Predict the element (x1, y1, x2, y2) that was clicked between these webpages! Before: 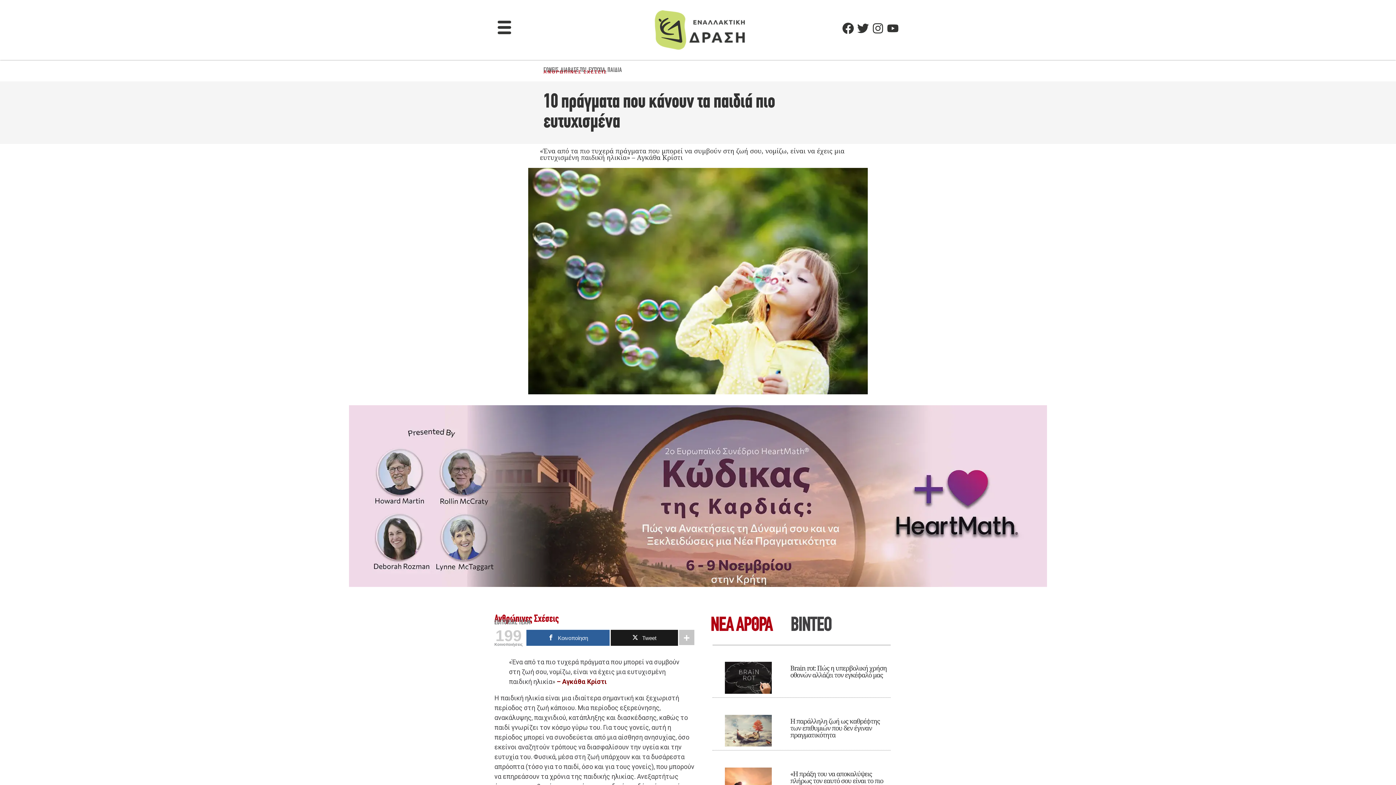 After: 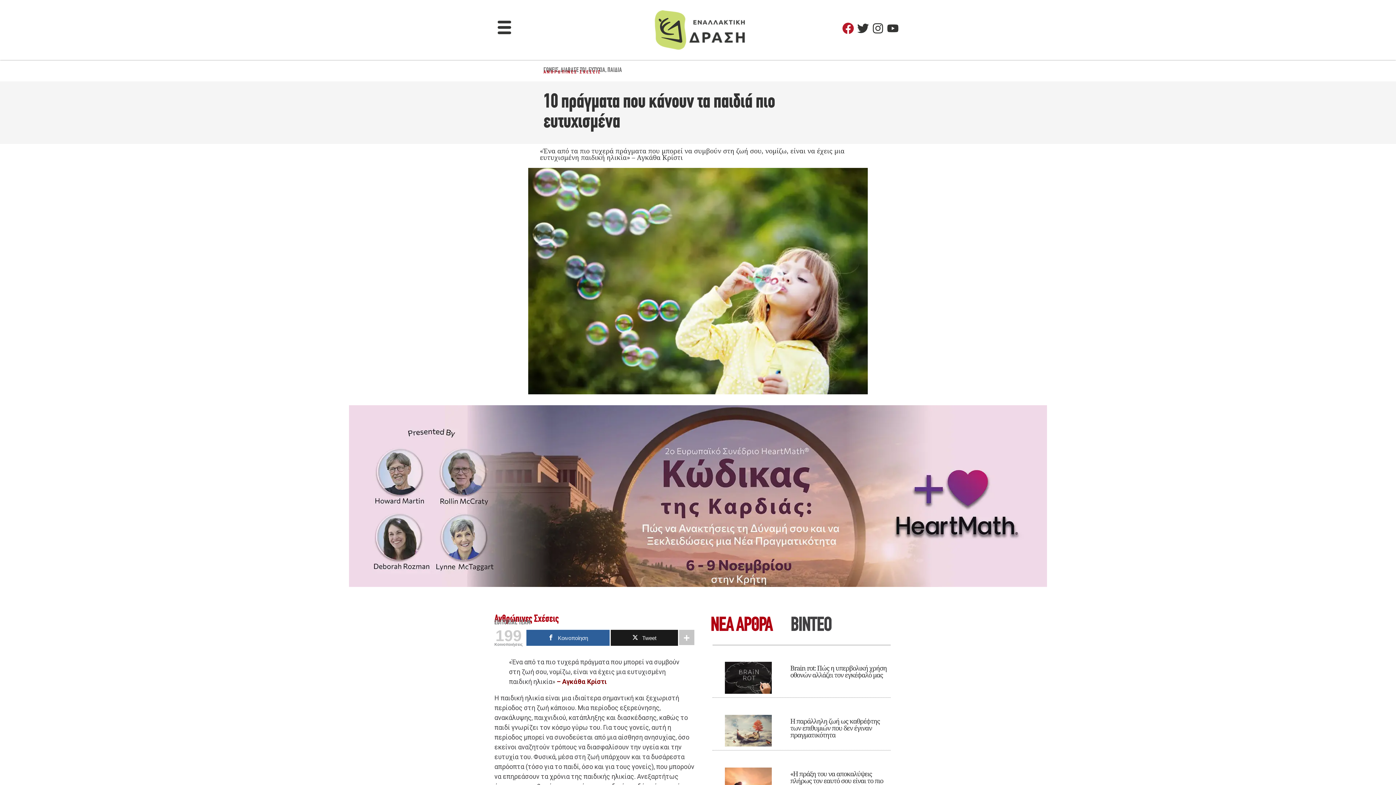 Action: bbox: (842, 22, 854, 34) label: Facebook